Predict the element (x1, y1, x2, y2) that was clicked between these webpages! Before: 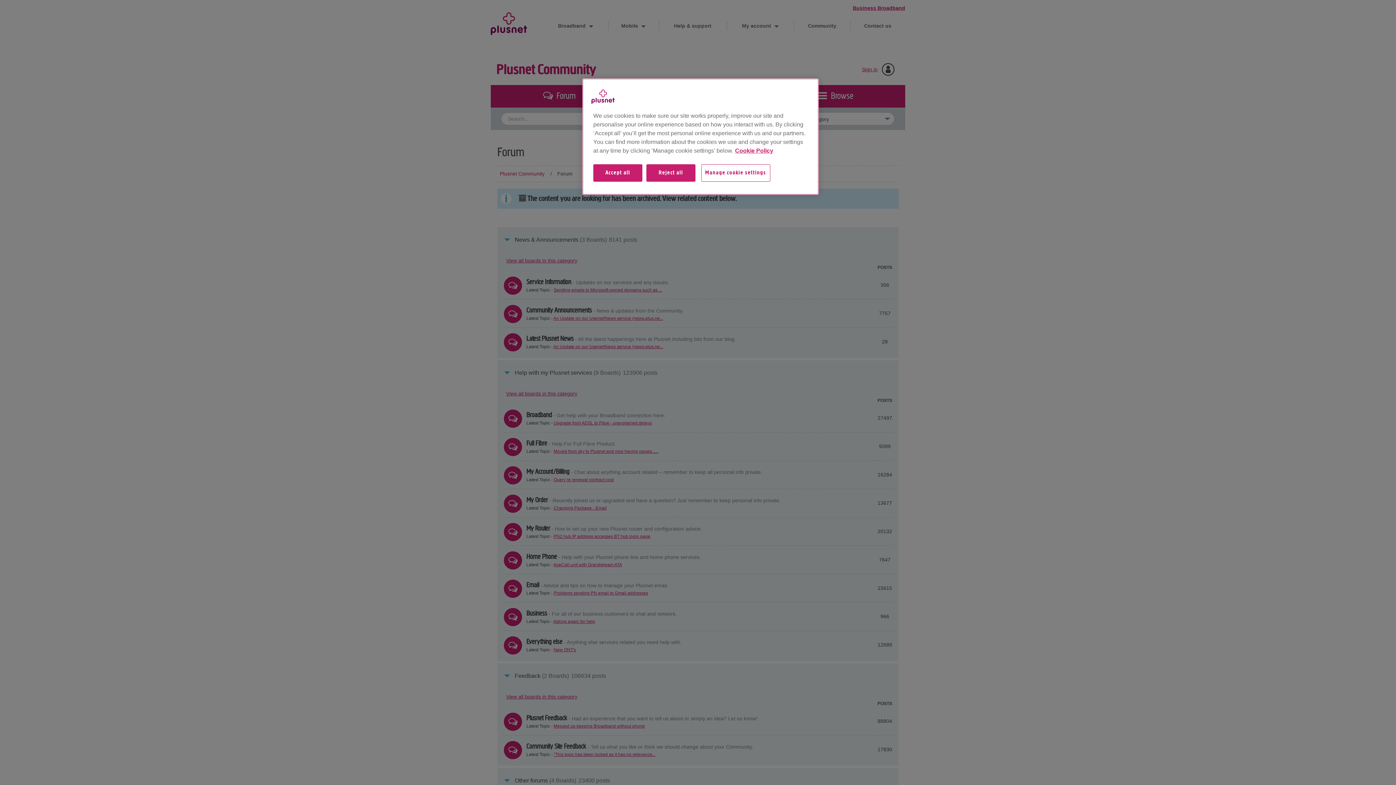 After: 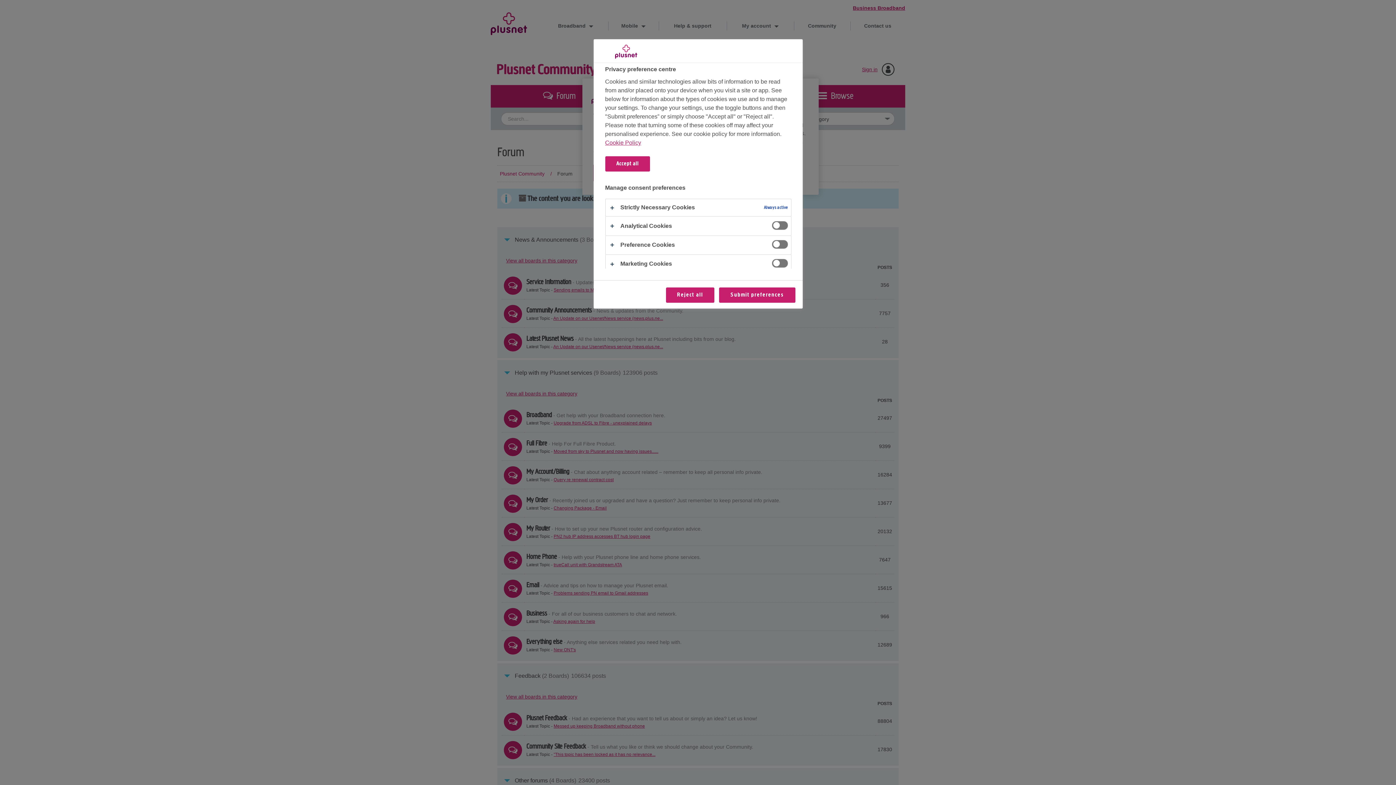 Action: label: Manage cookie settings bbox: (701, 164, 770, 181)